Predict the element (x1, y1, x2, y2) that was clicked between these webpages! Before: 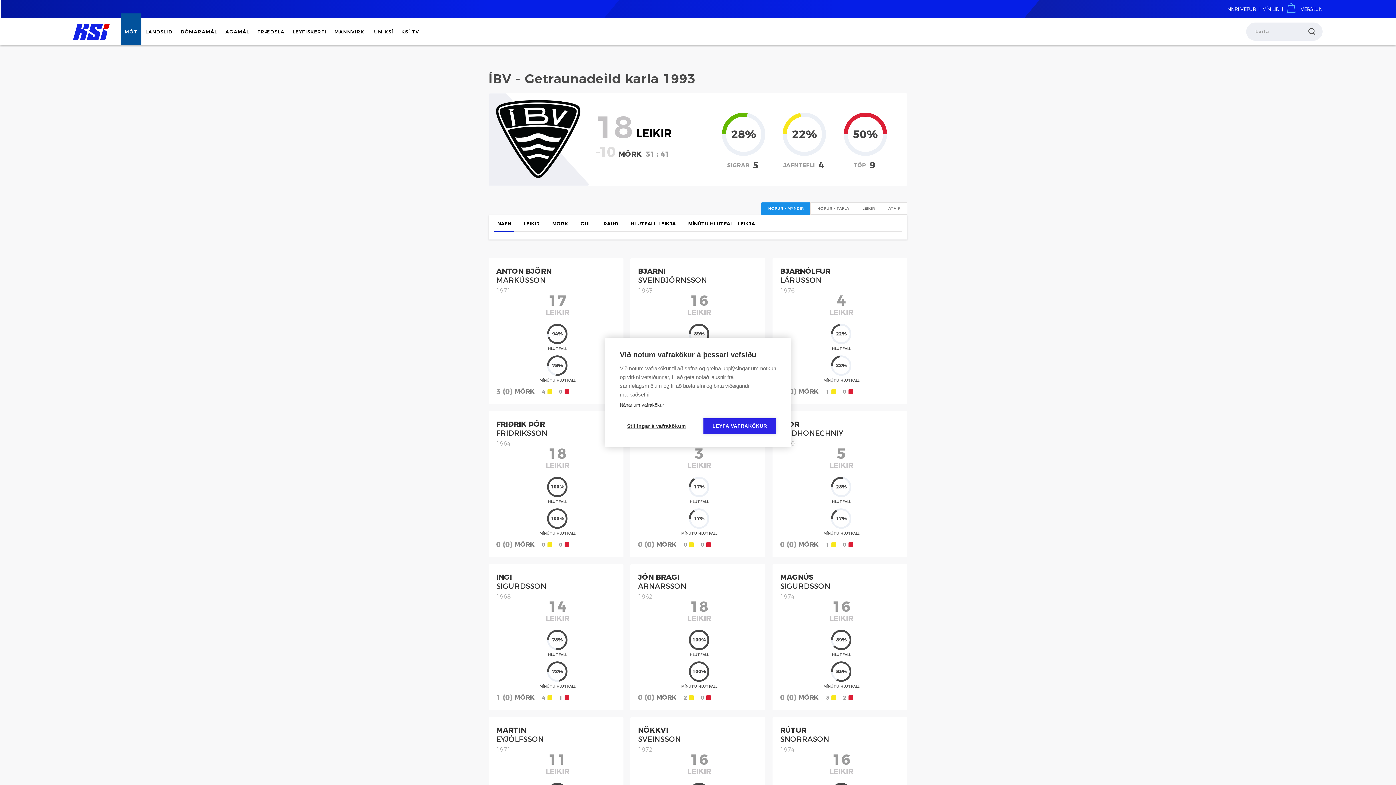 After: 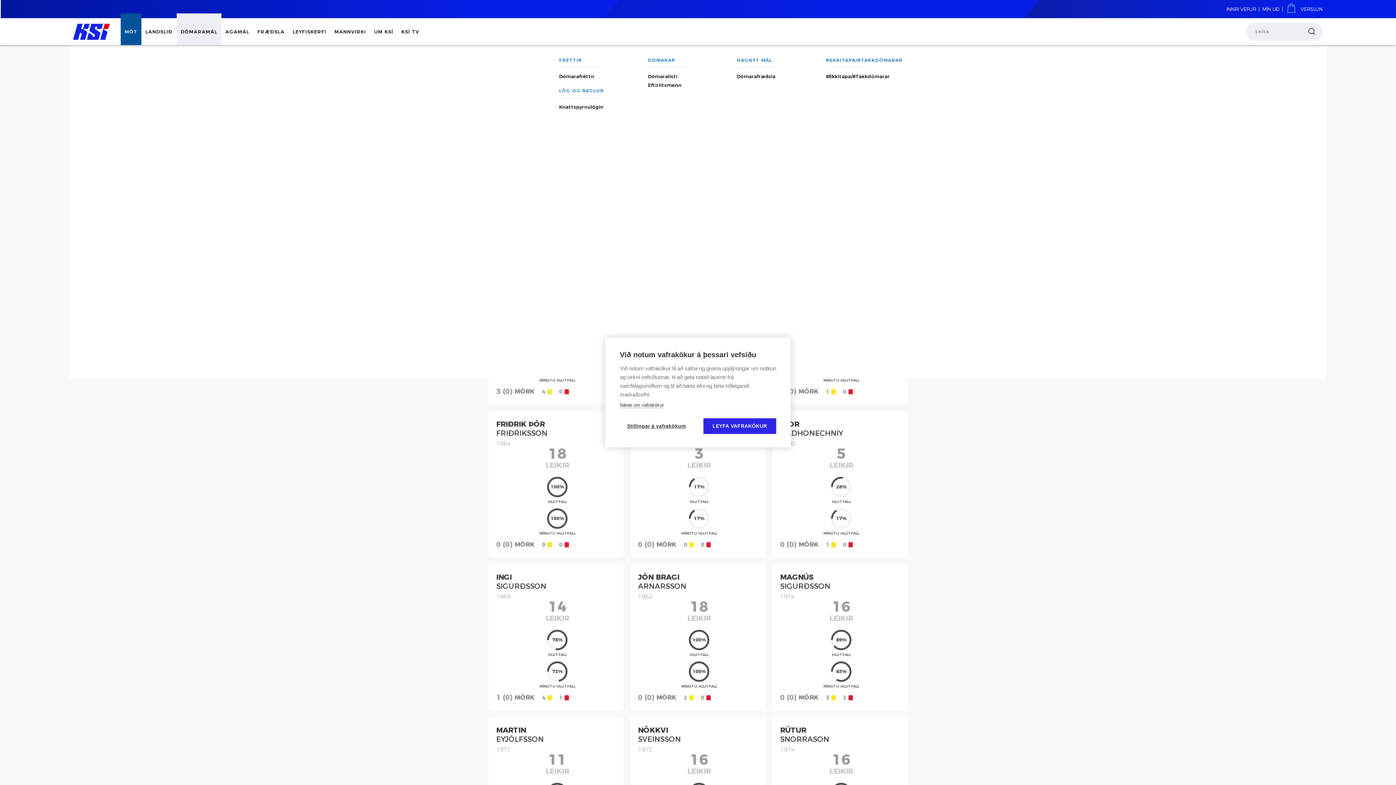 Action: bbox: (176, 18, 221, 44) label: DÓMARAMÁL